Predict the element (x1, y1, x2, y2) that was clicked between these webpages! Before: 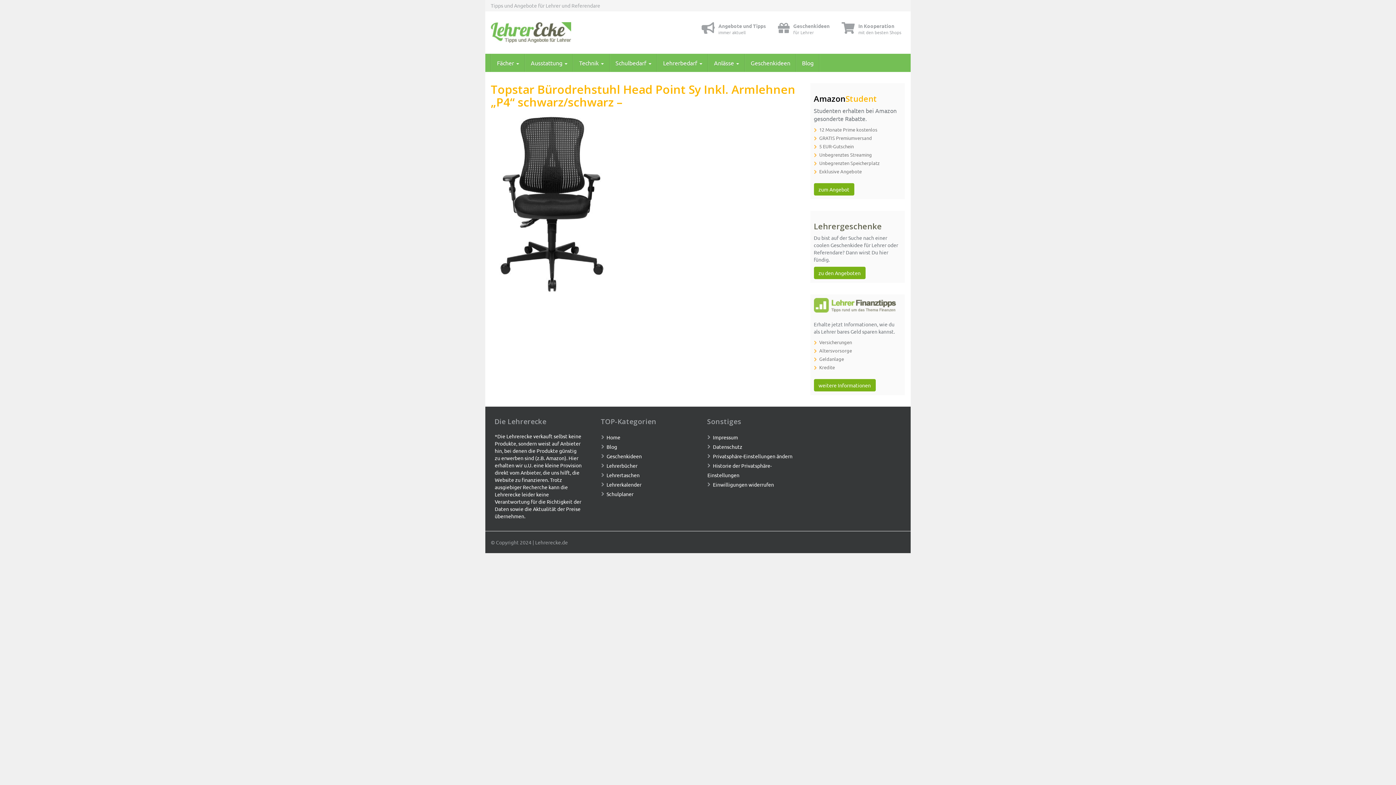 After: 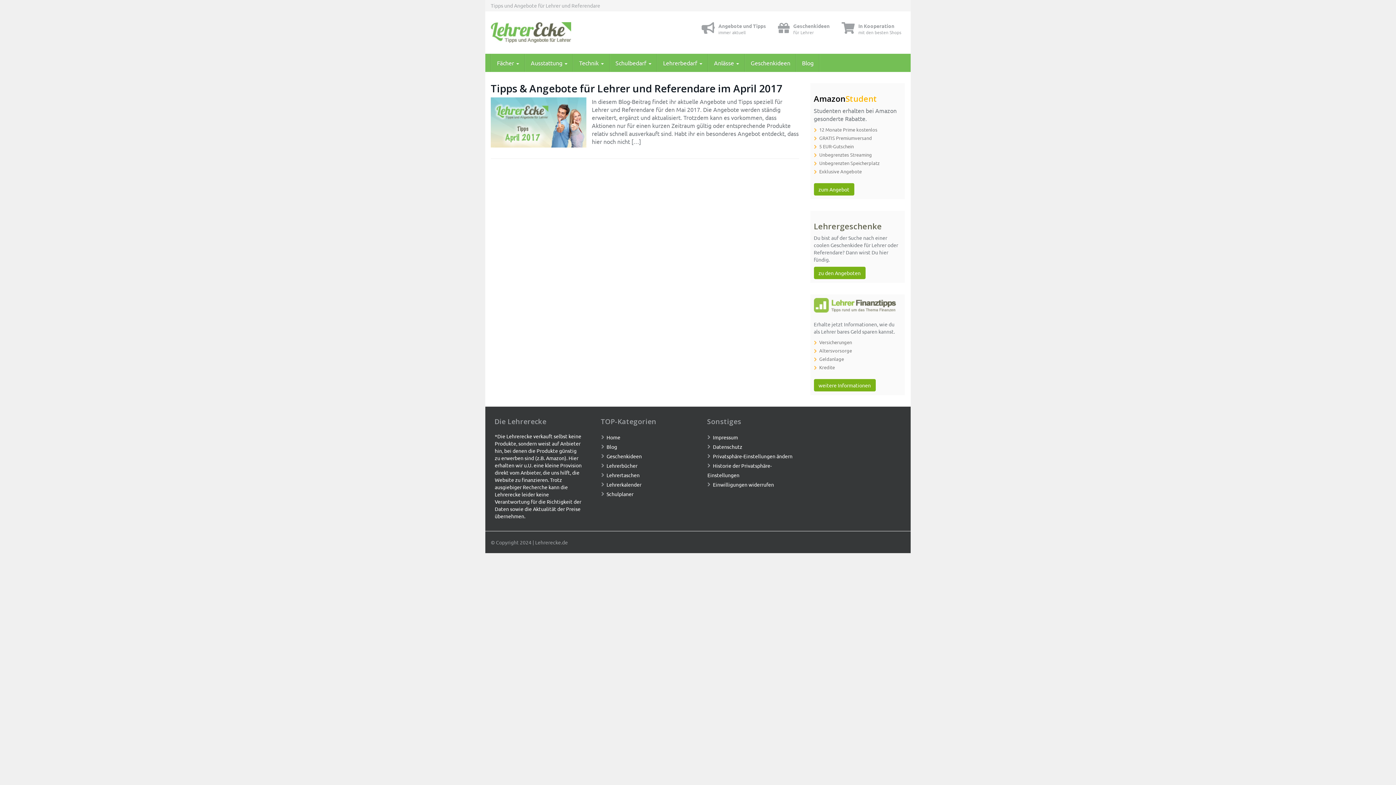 Action: bbox: (601, 442, 617, 450) label: Blog